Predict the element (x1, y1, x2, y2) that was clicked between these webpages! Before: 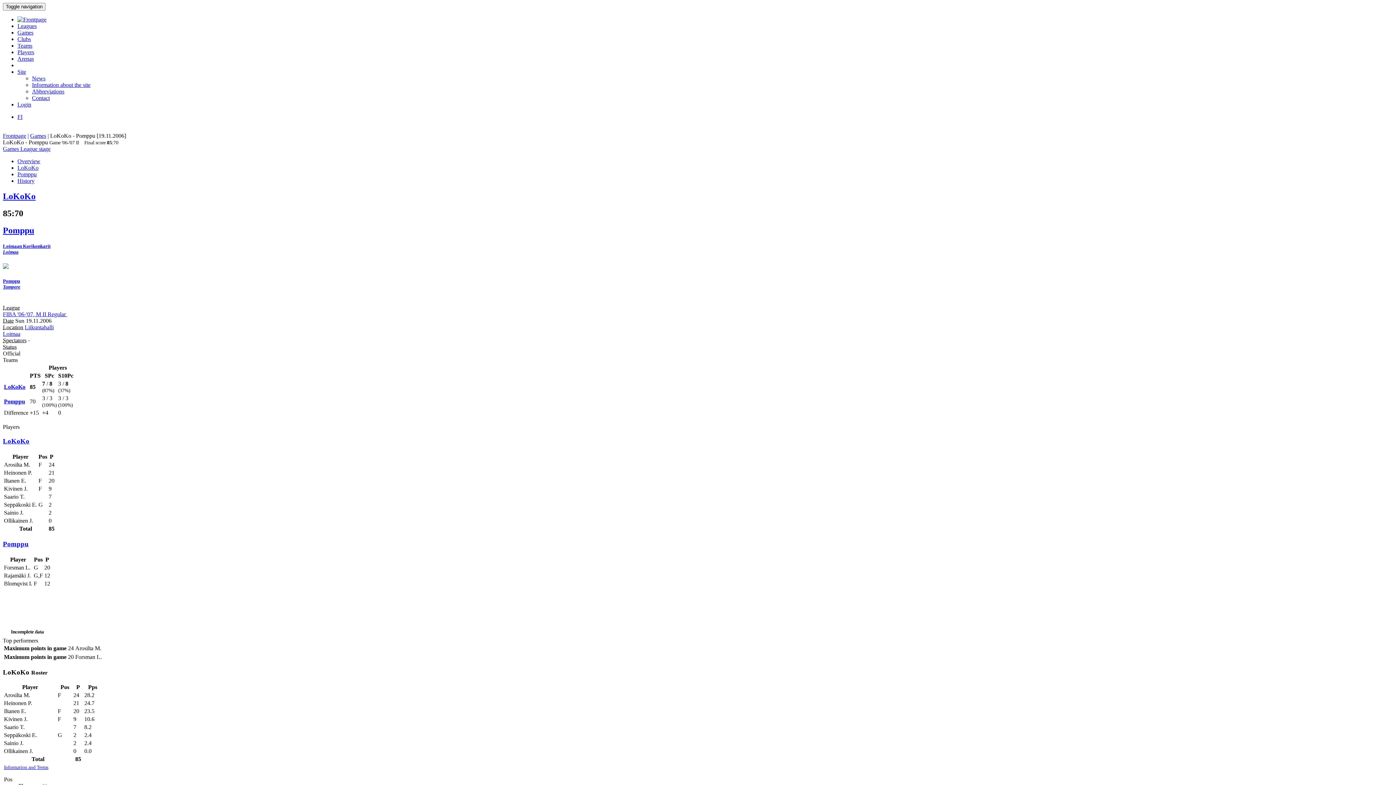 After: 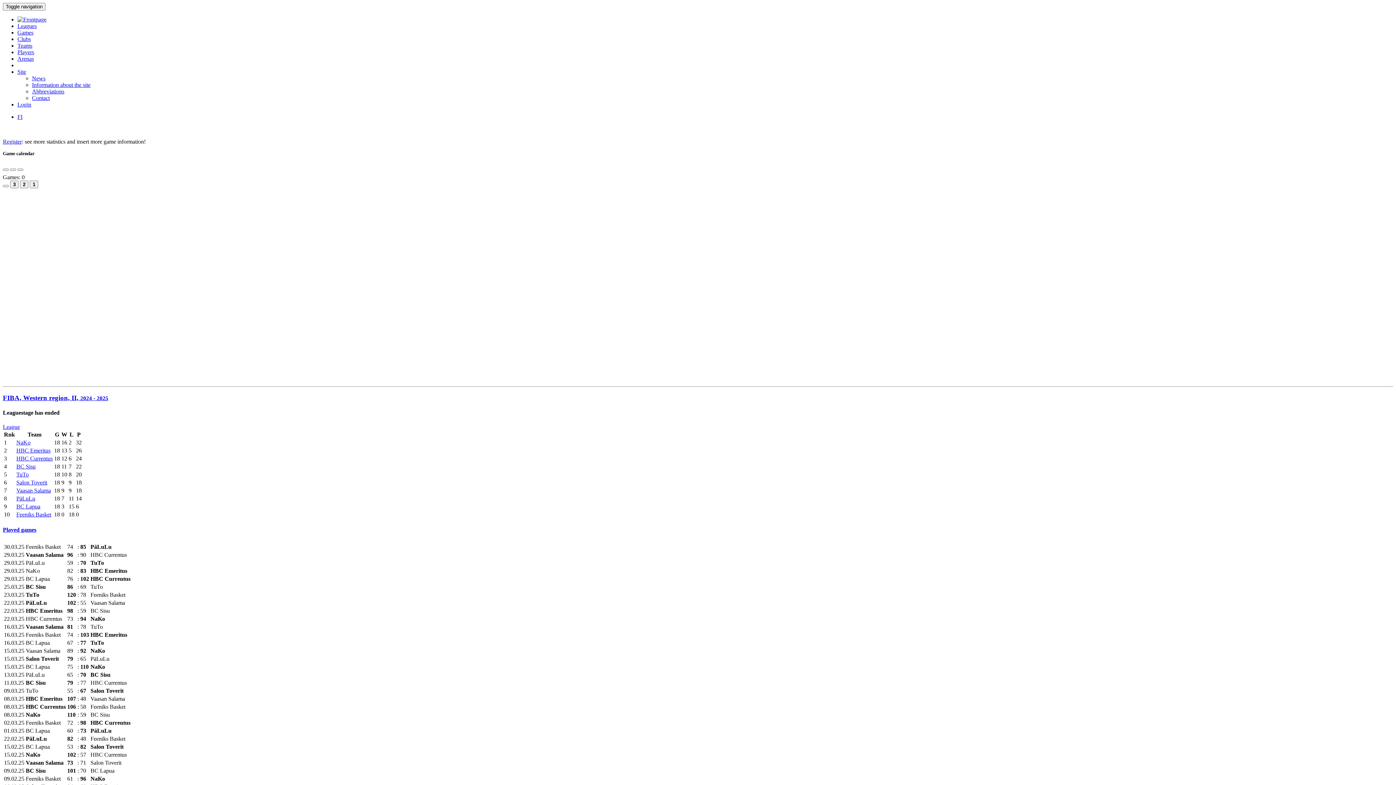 Action: bbox: (2, 132, 26, 138) label: Frontpage